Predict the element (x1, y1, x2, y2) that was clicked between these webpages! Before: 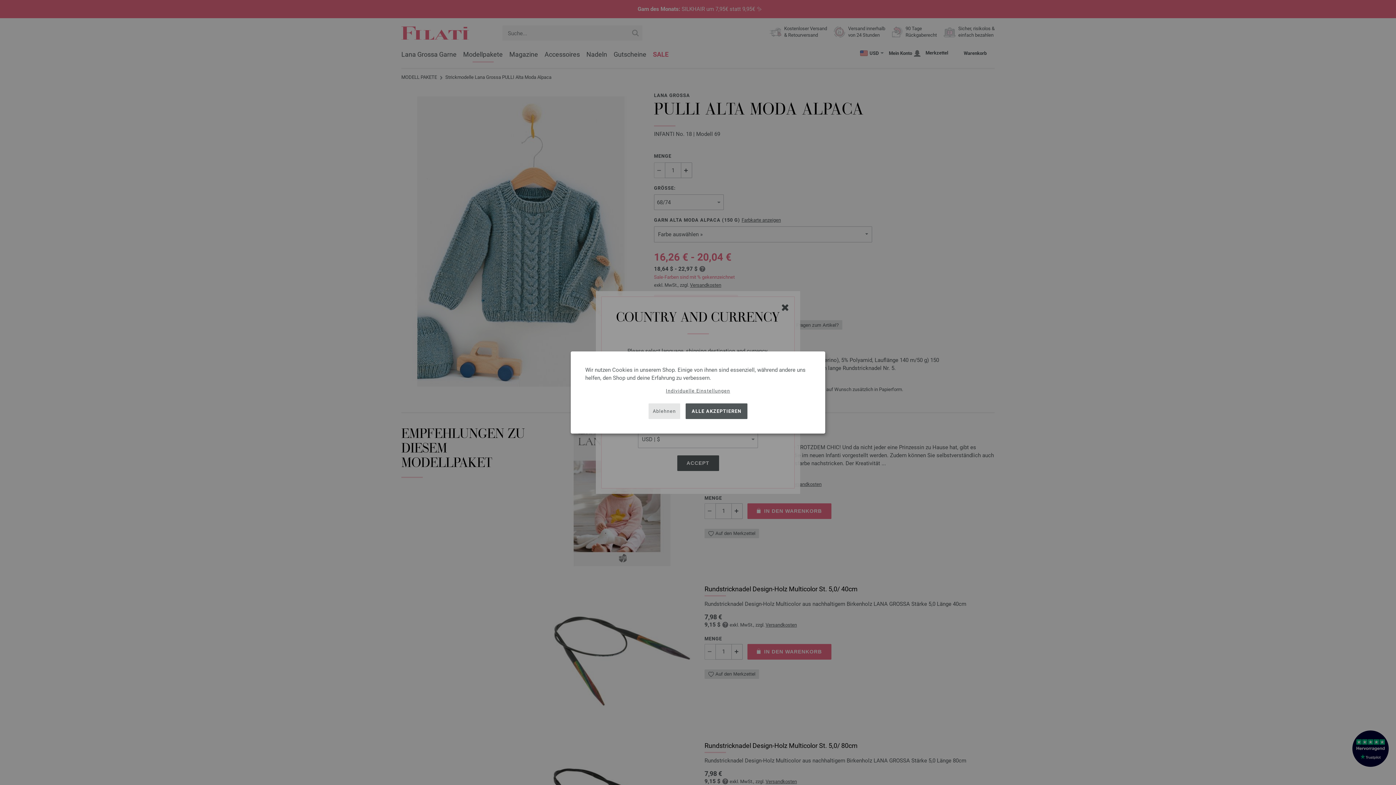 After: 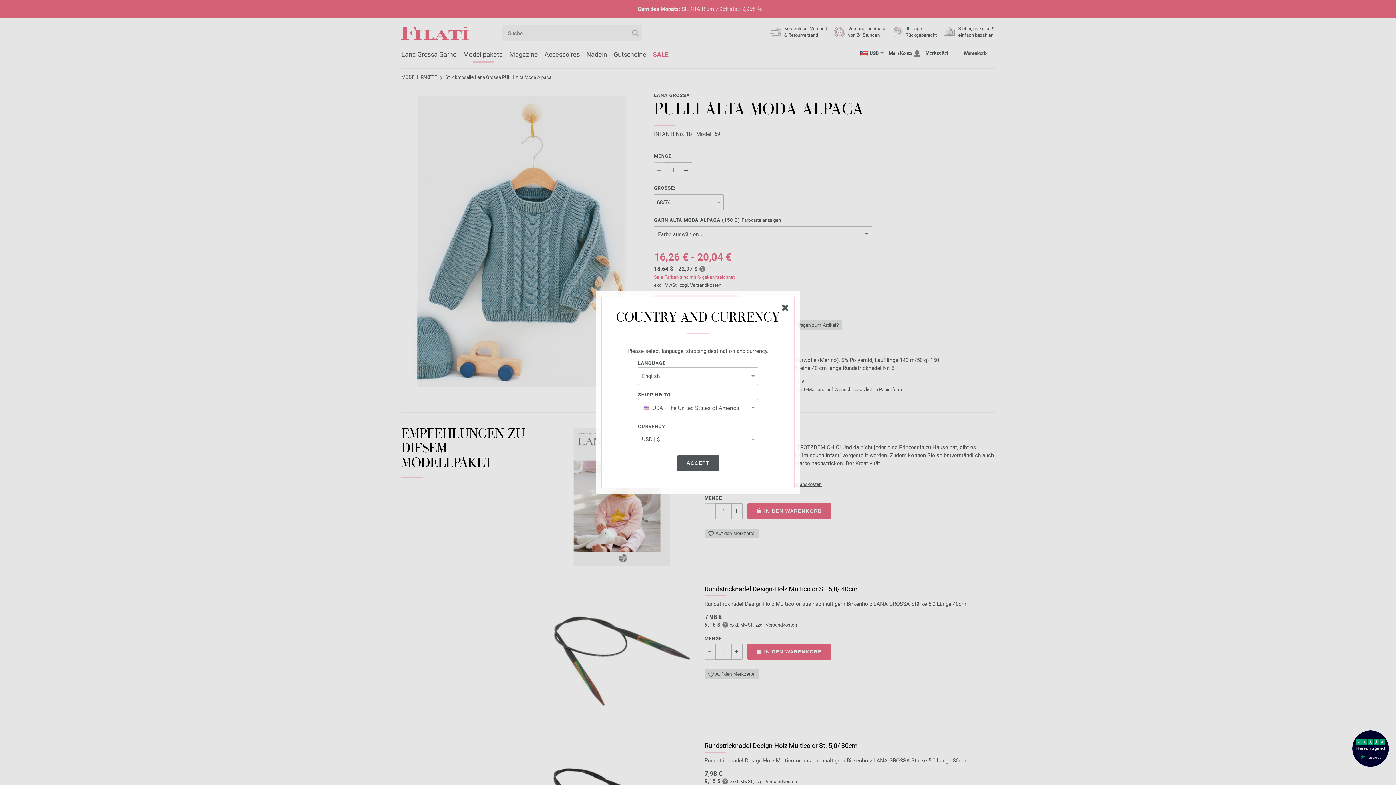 Action: label: Ablehnen bbox: (648, 403, 680, 419)